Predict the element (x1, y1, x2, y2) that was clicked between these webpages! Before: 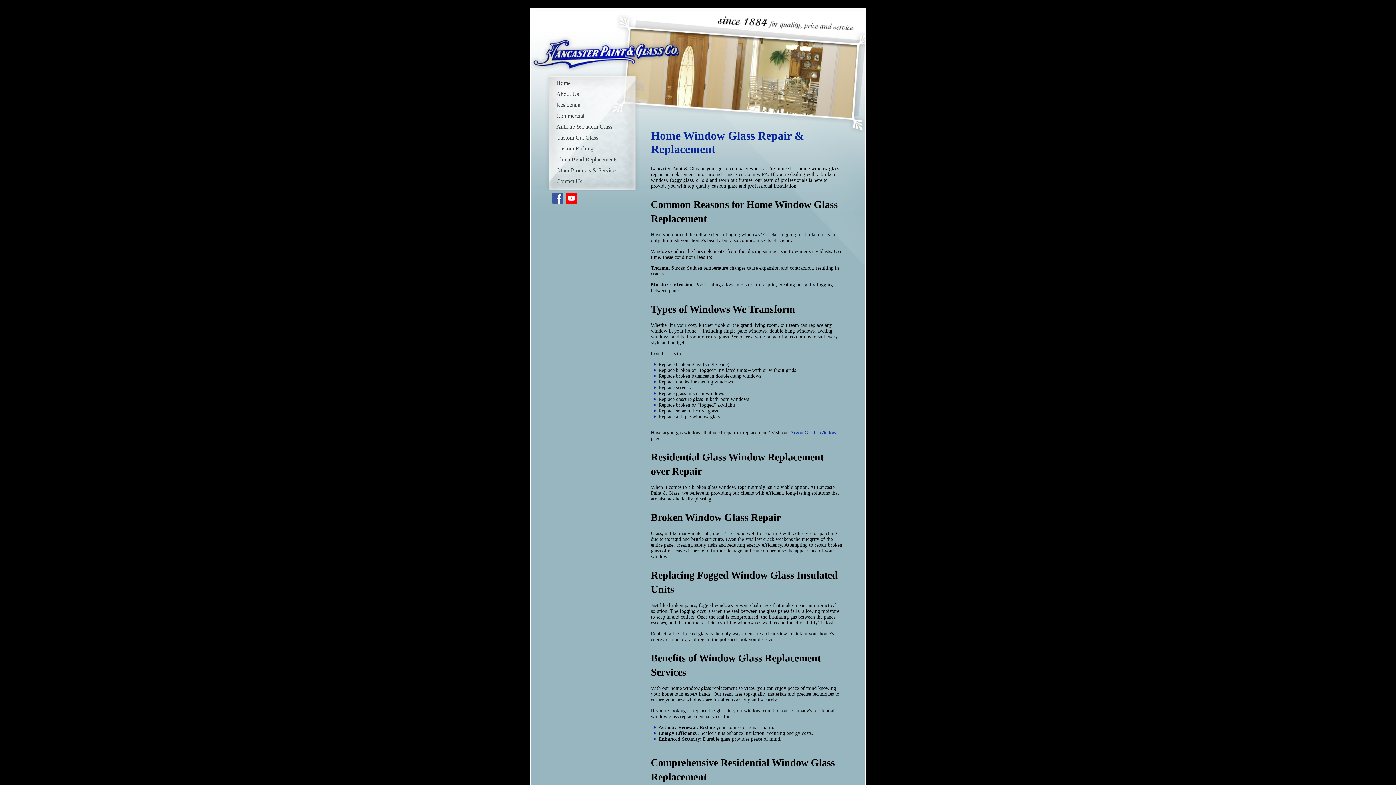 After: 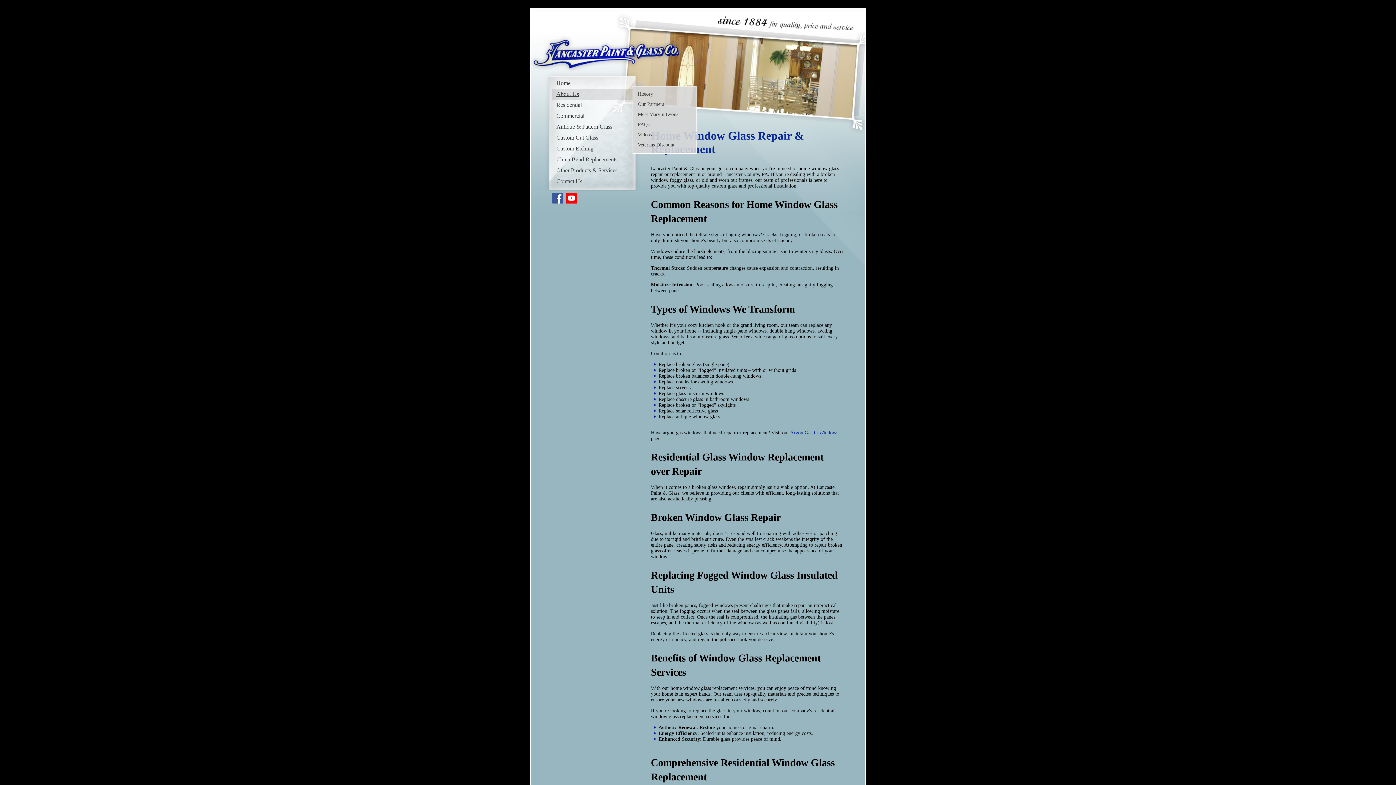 Action: bbox: (552, 88, 632, 99) label: About Us